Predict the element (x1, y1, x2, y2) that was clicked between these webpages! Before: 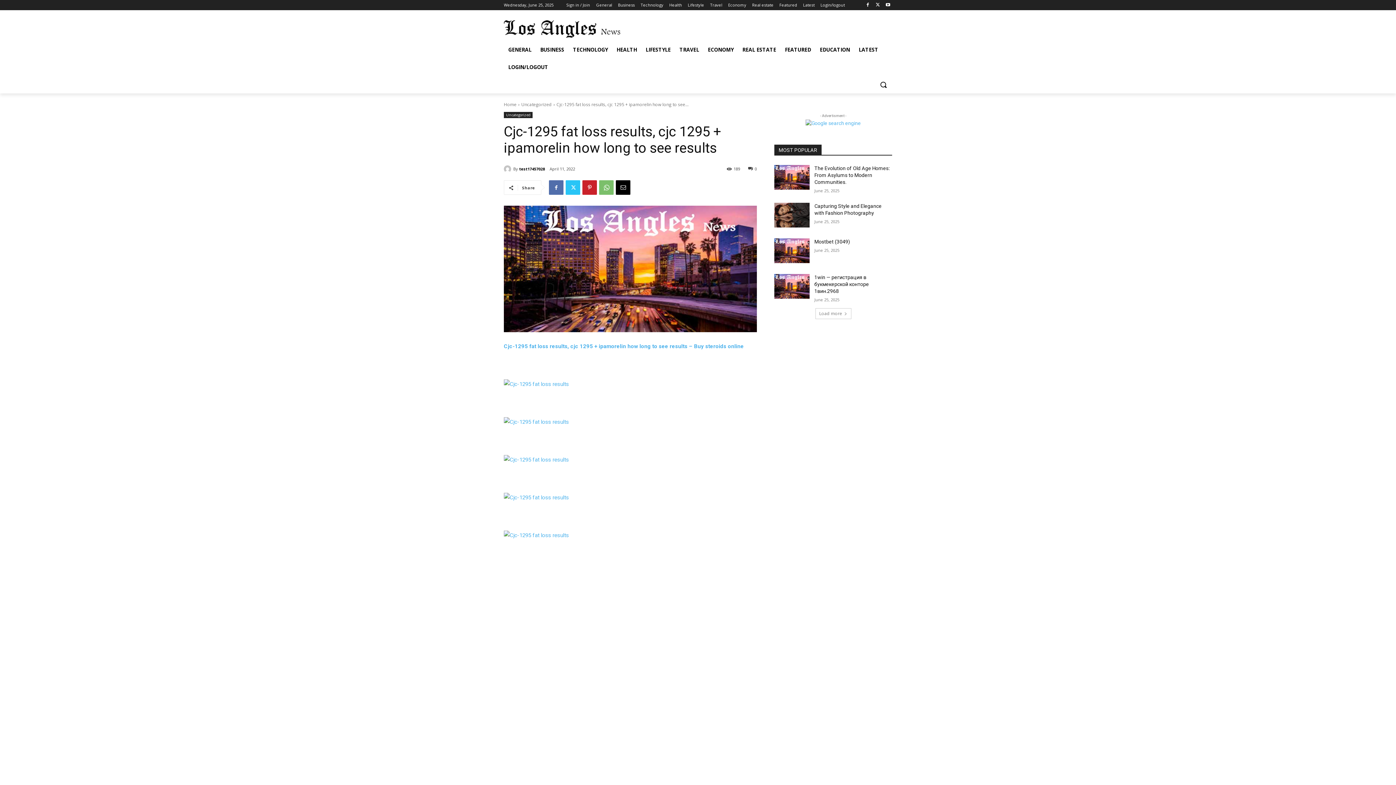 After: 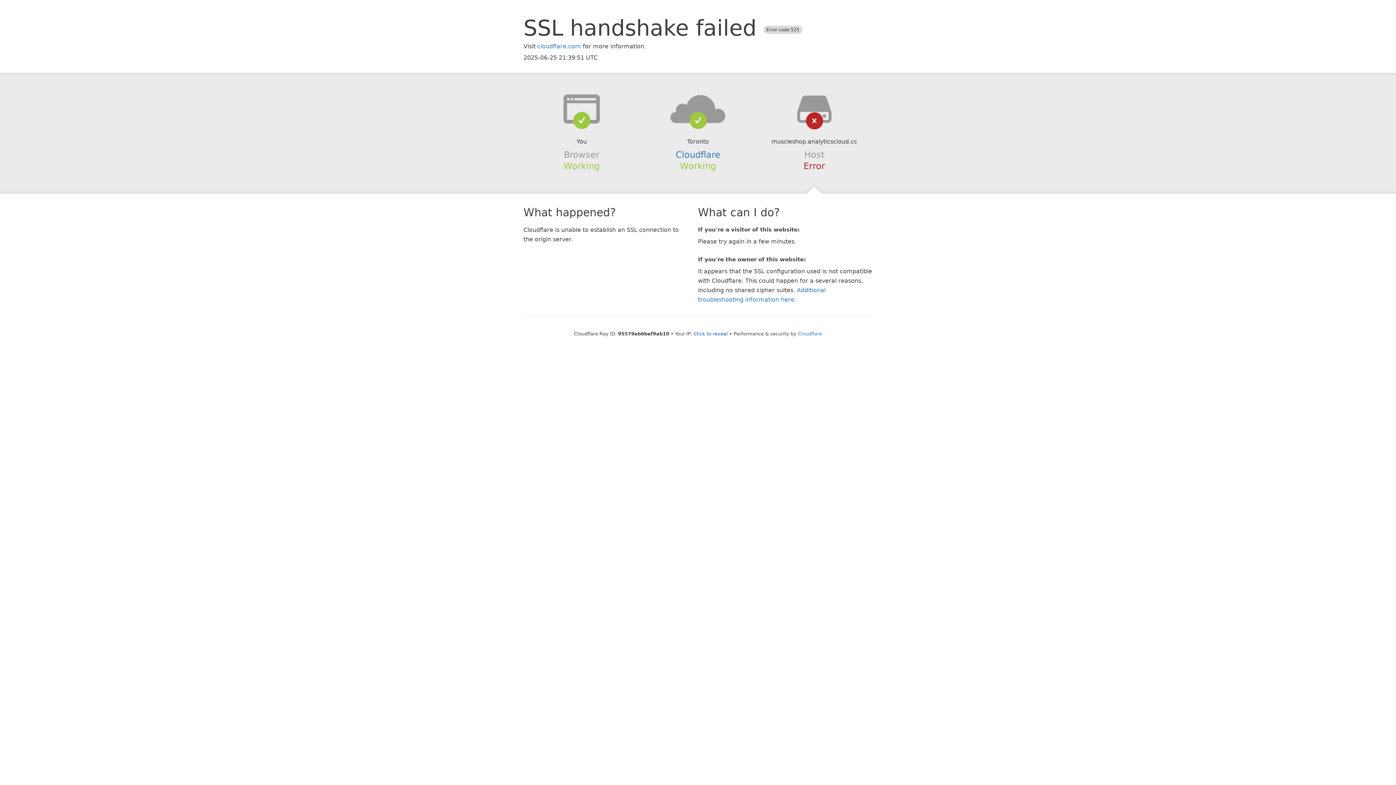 Action: bbox: (504, 493, 757, 502)